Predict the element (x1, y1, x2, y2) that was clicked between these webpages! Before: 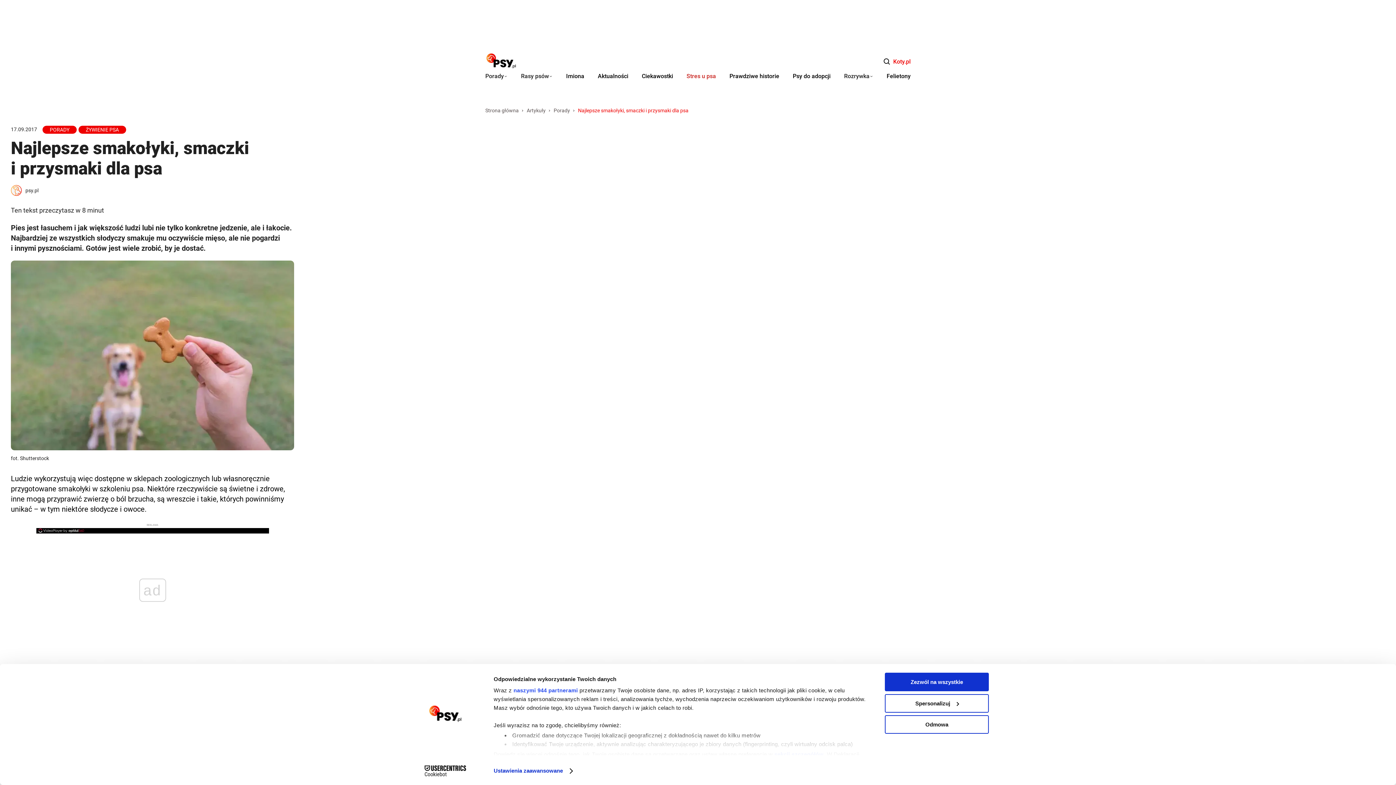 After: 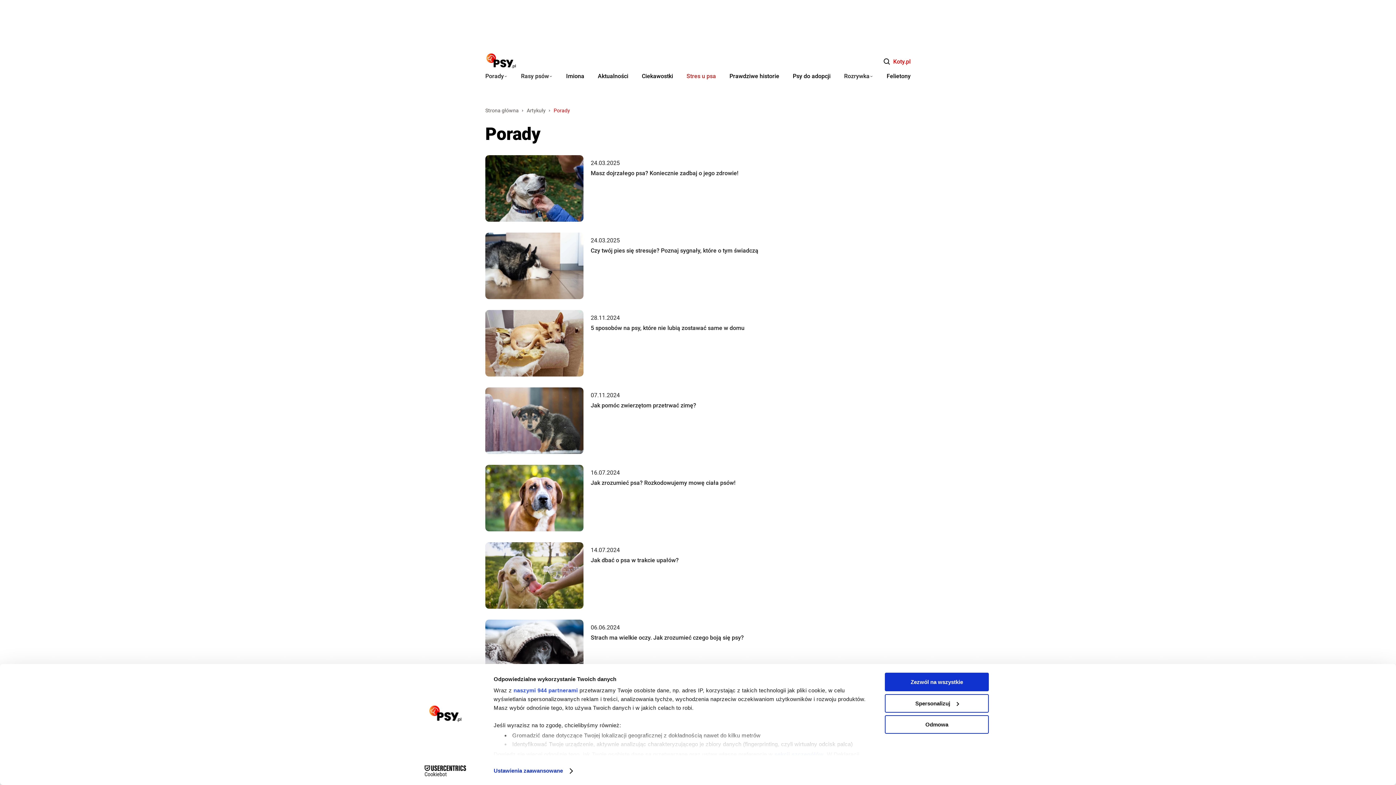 Action: bbox: (42, 126, 76, 132) label: PORADY